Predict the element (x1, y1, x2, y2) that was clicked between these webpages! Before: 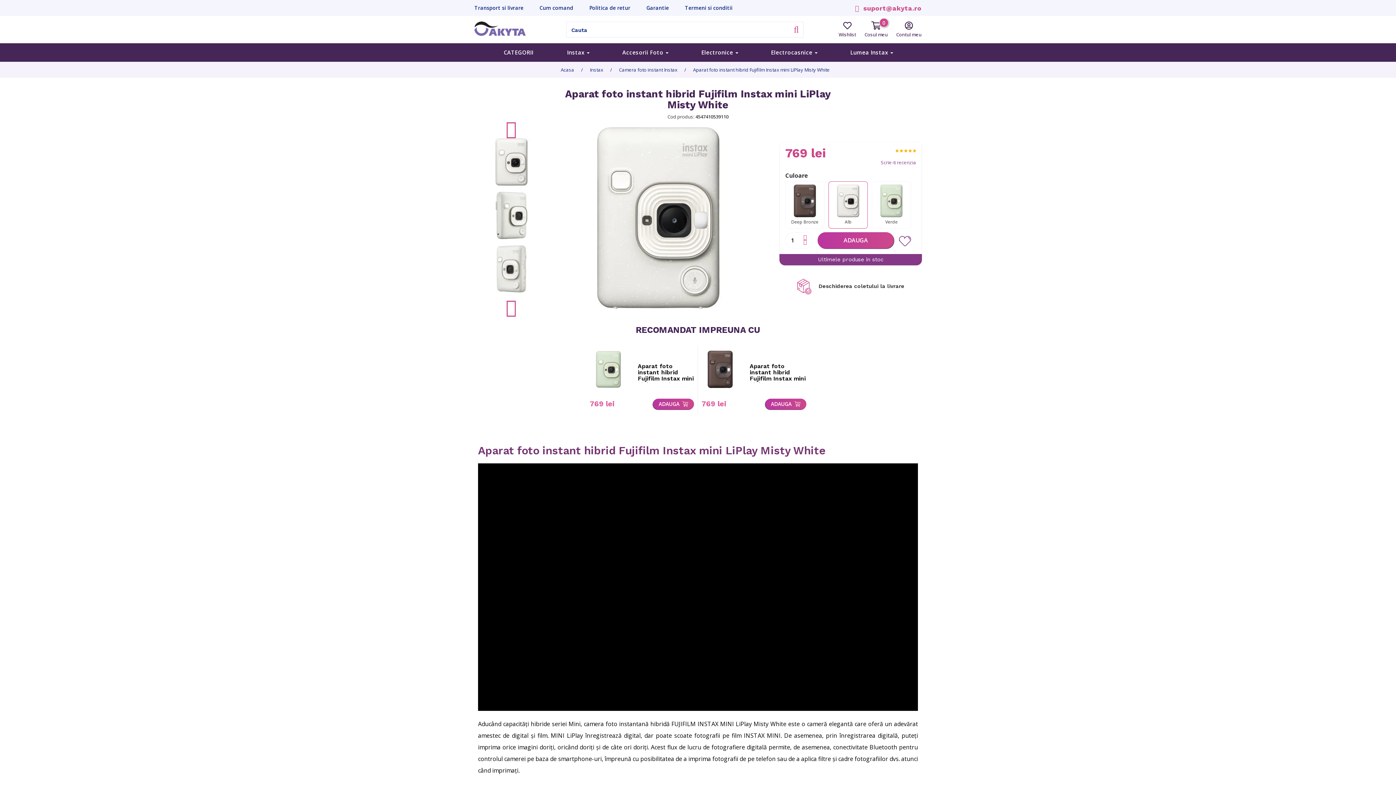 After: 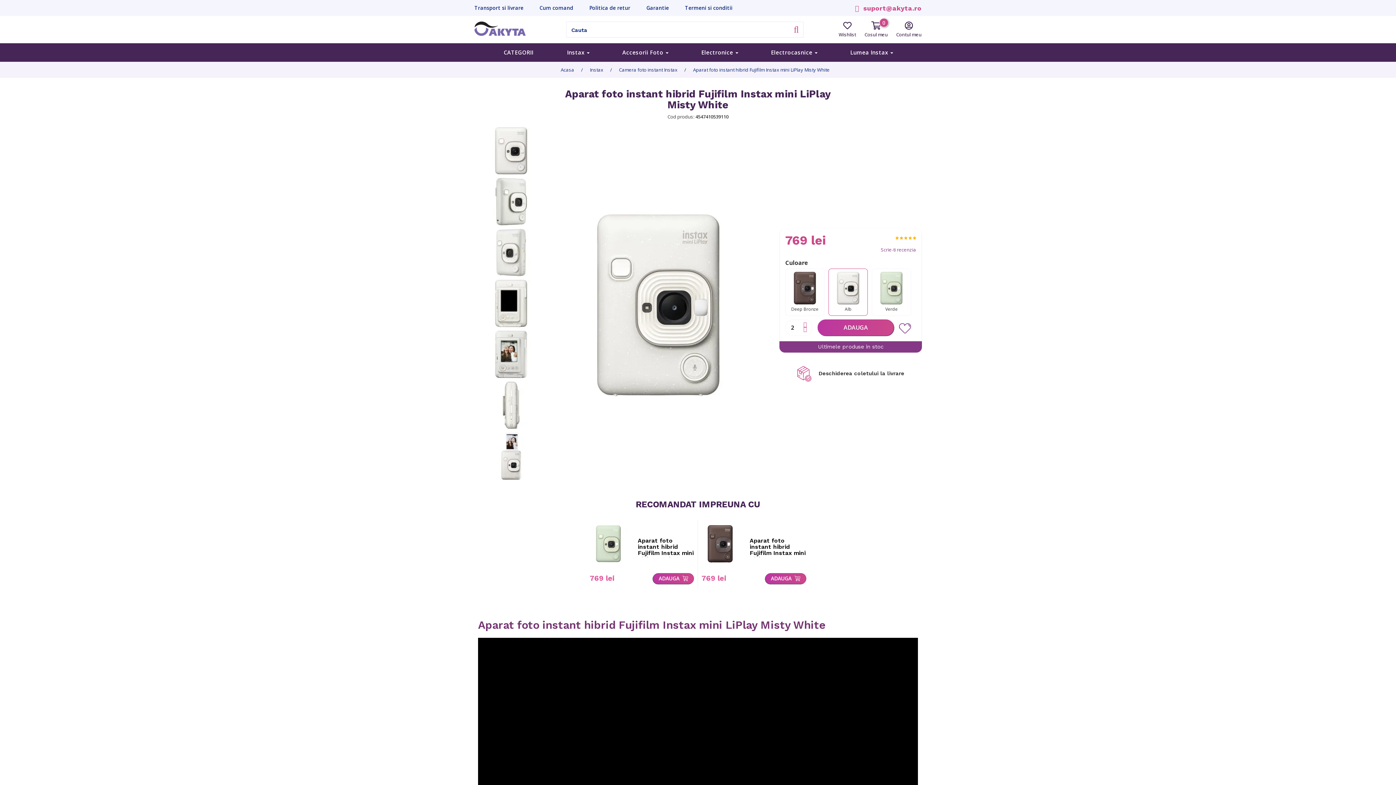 Action: bbox: (803, 234, 807, 240)